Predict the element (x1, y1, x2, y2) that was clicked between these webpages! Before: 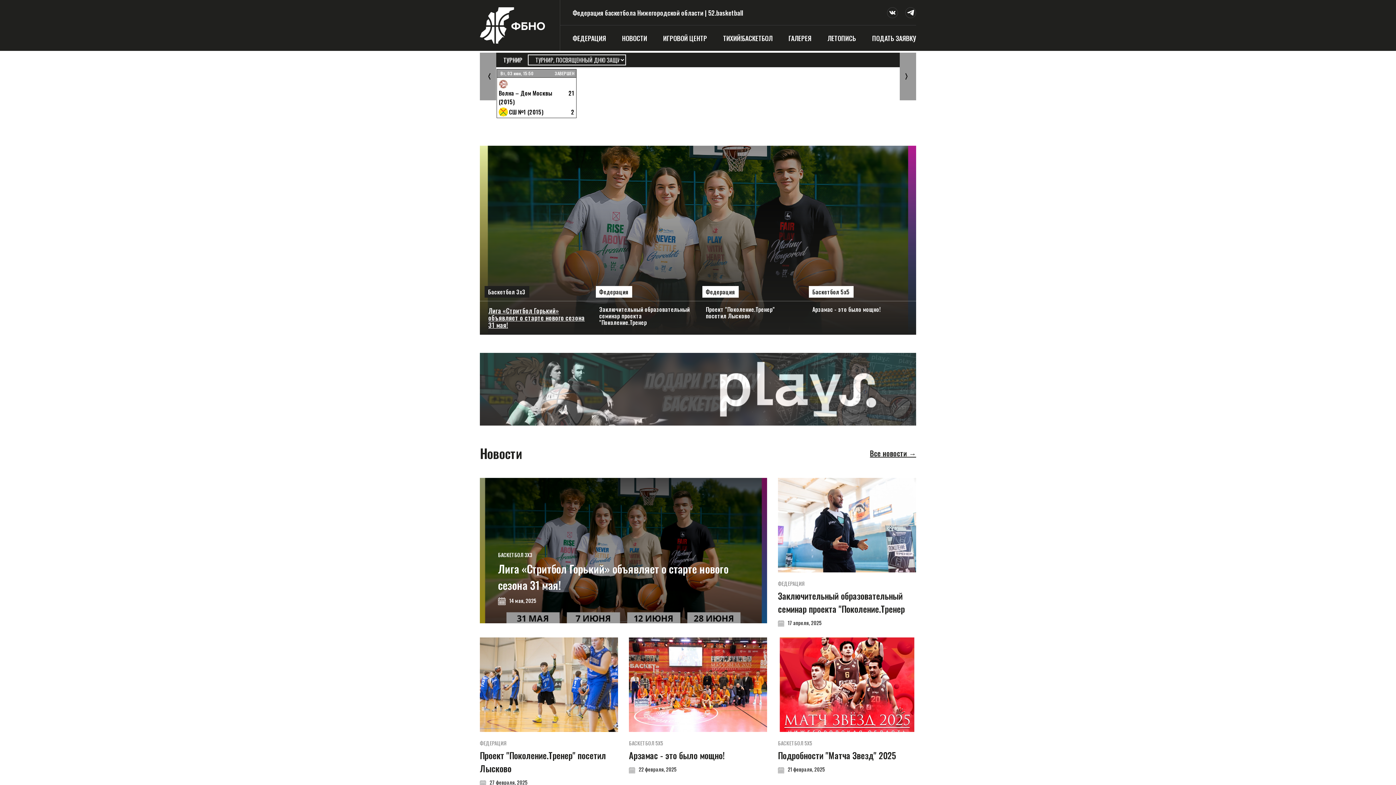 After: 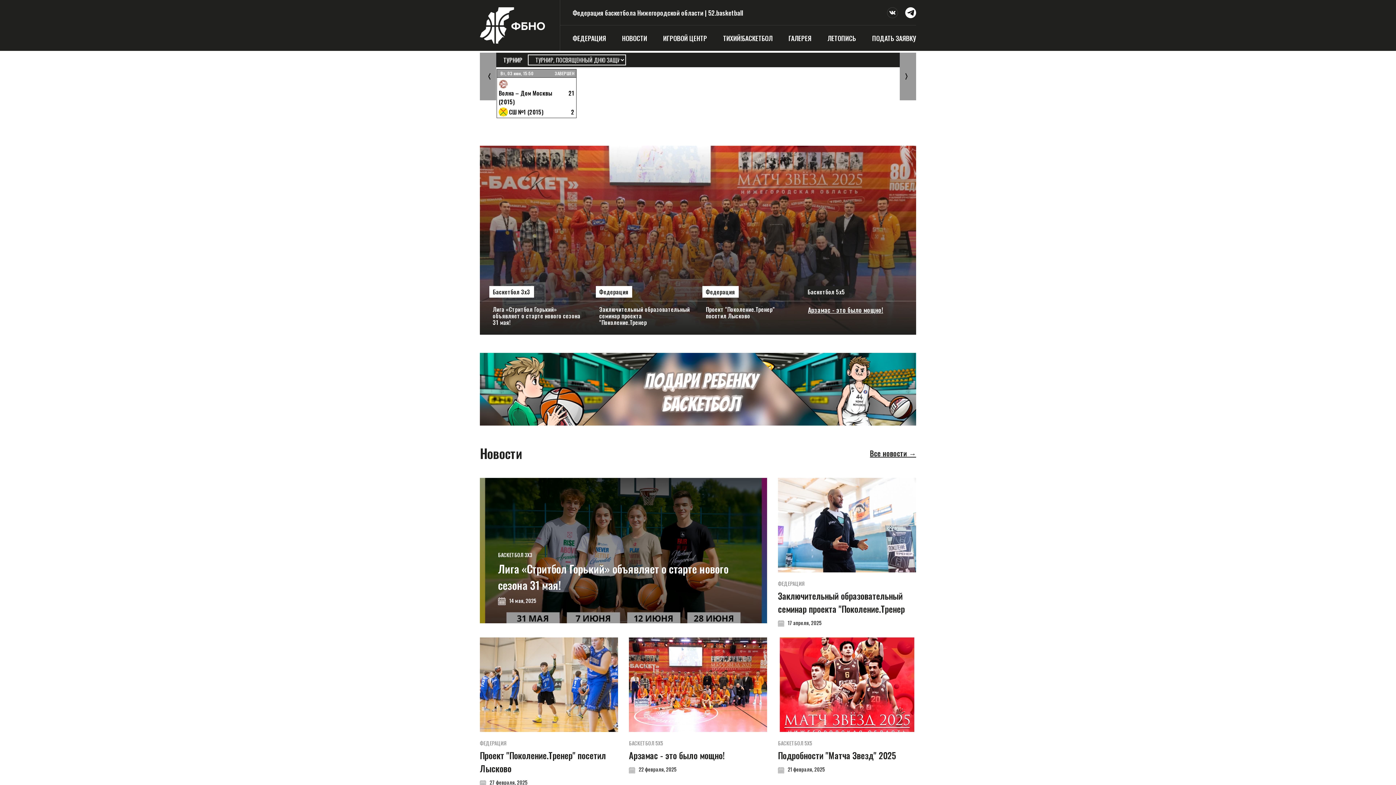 Action: bbox: (905, 7, 916, 18)